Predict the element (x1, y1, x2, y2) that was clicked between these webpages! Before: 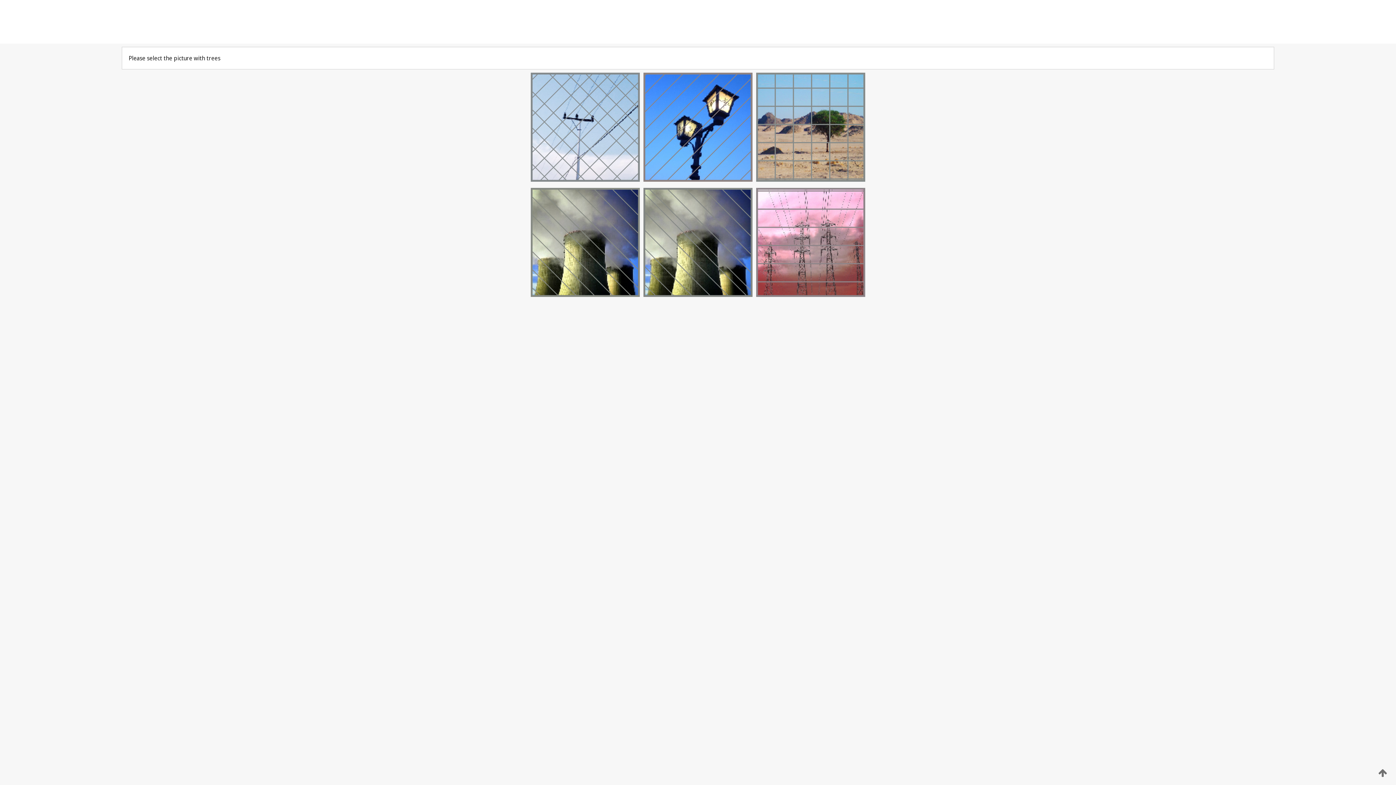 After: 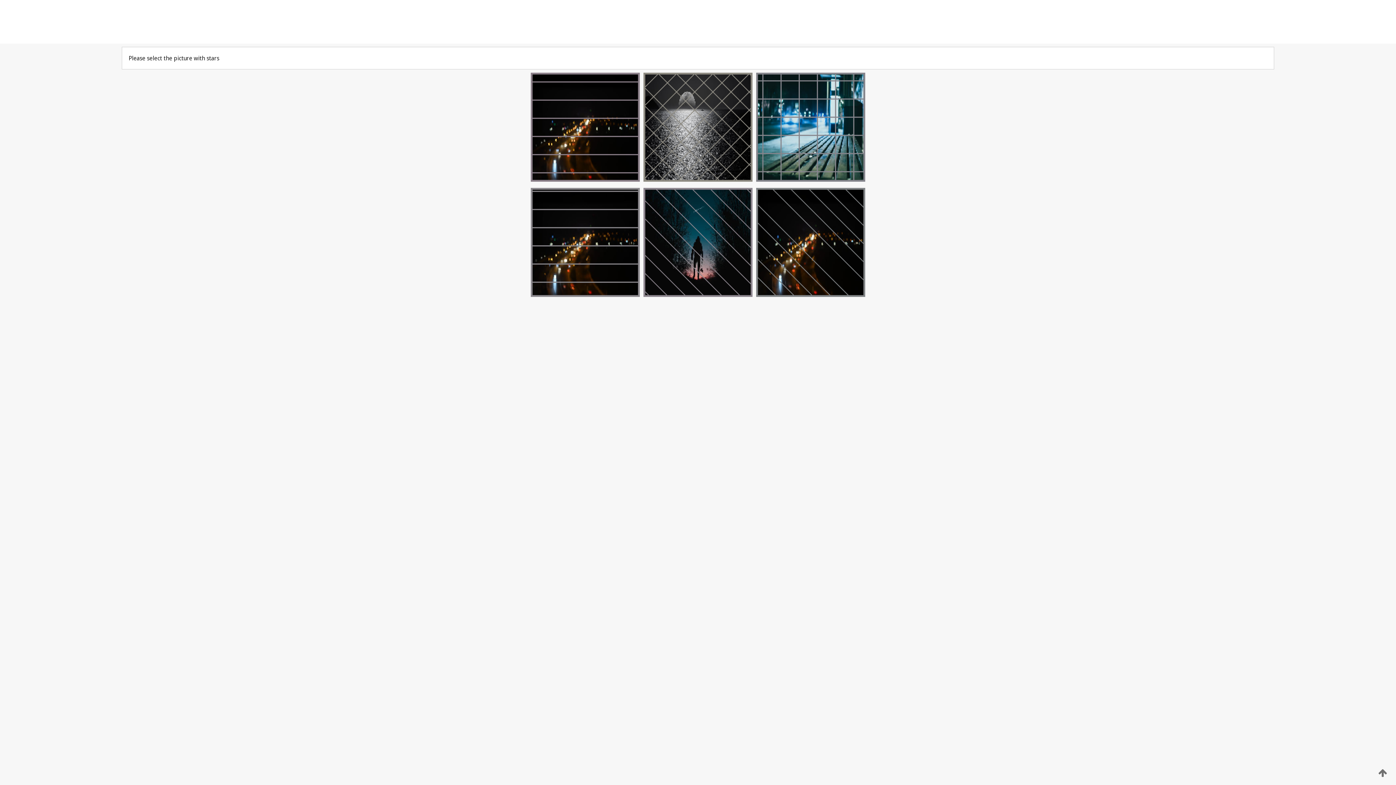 Action: bbox: (641, 292, 754, 298)